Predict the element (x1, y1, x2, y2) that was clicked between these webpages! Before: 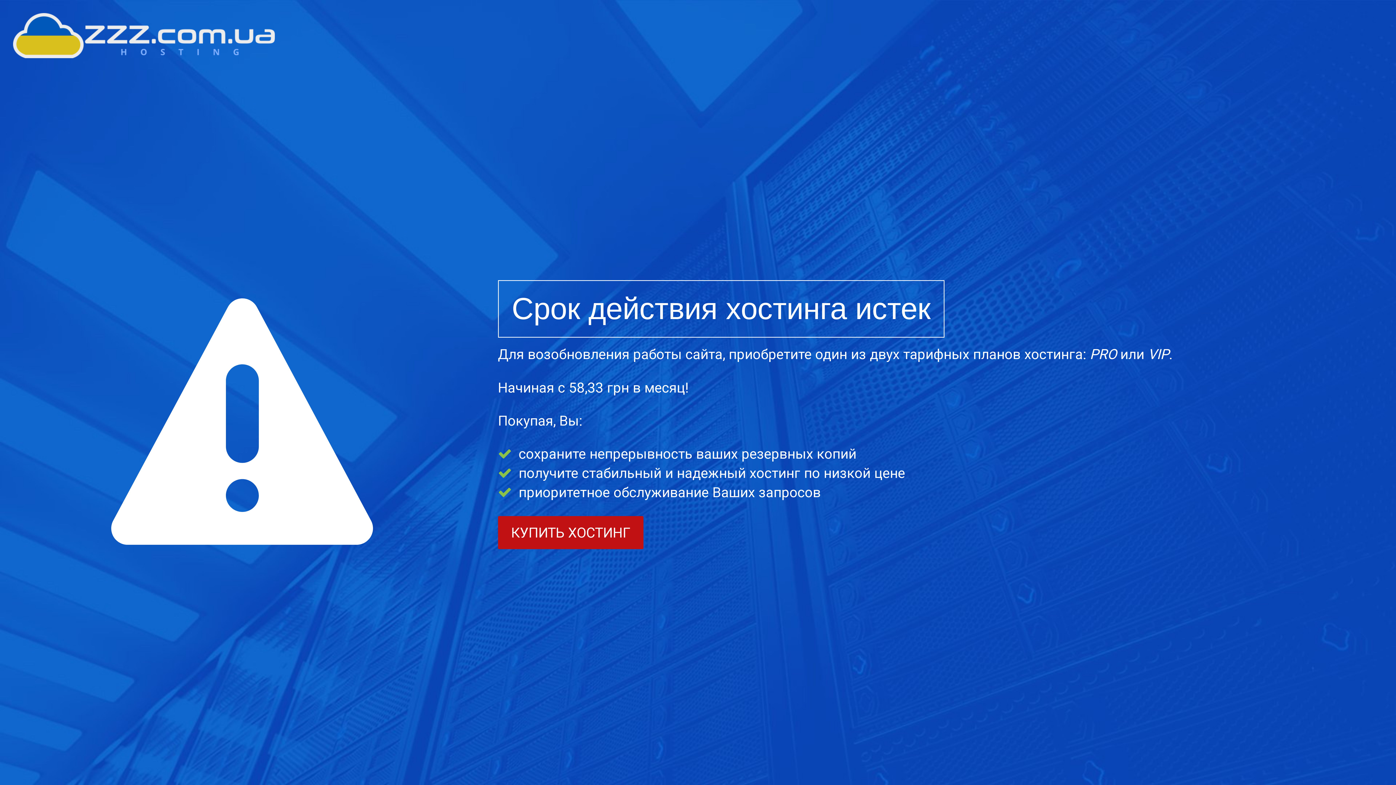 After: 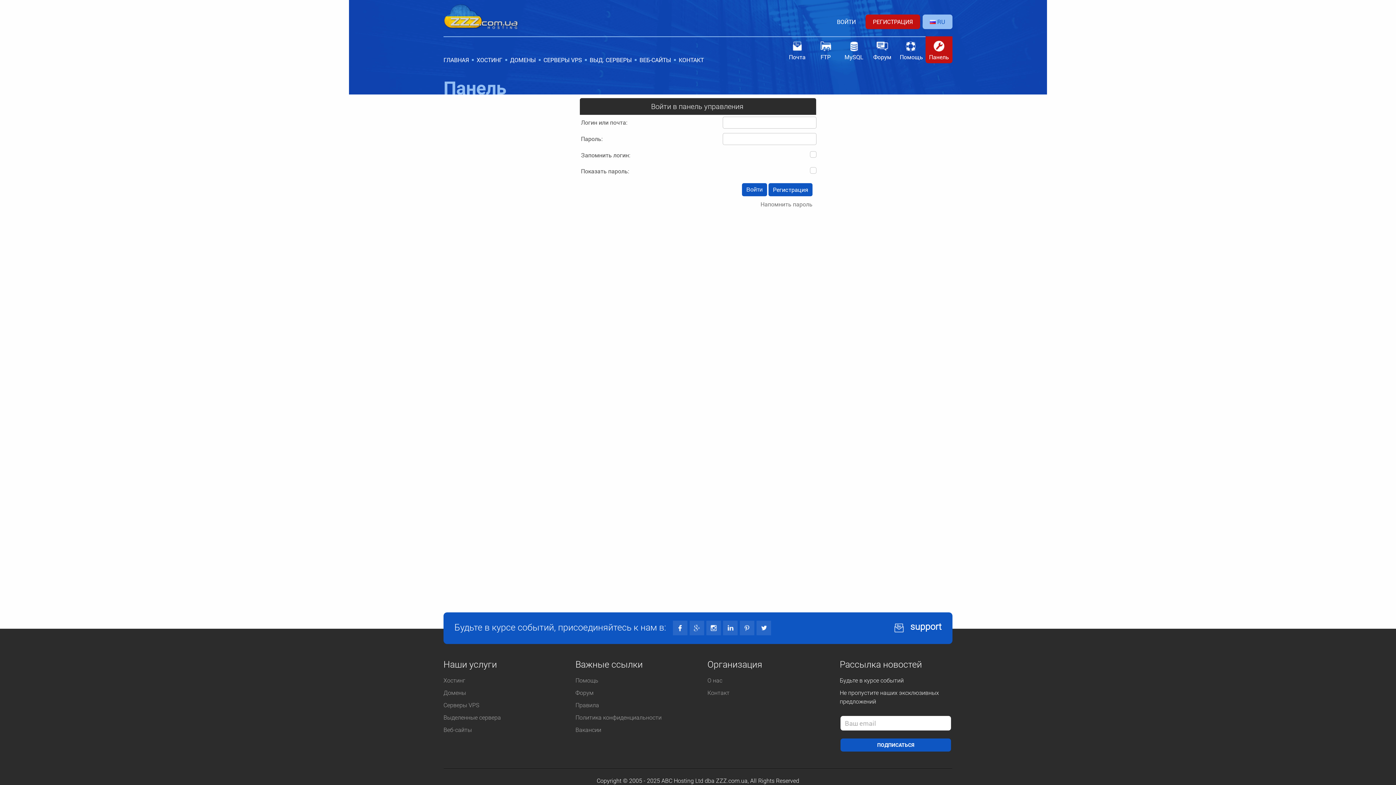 Action: label: КУПИТЬ ХОСТИНГ bbox: (498, 516, 643, 549)